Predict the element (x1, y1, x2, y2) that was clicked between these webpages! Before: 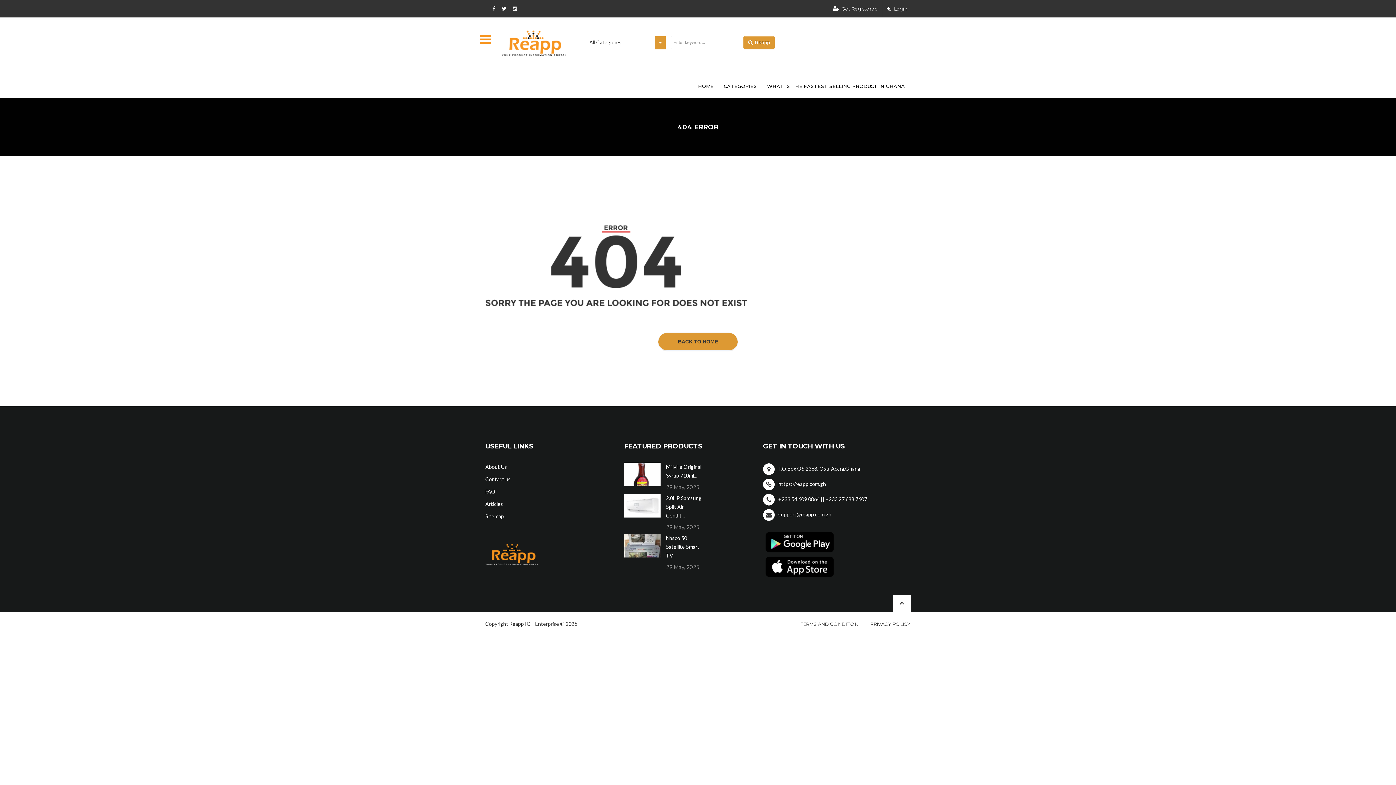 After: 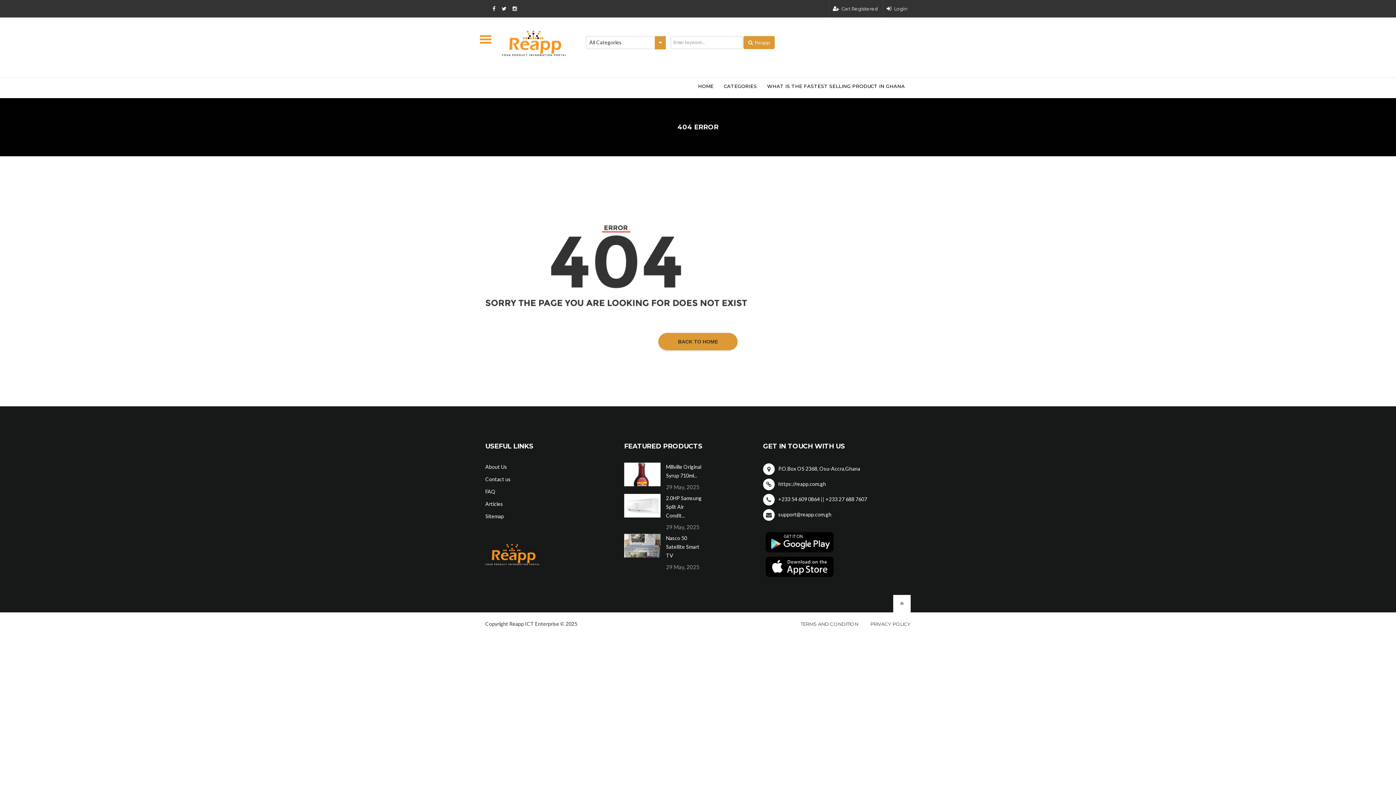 Action: label: +233 54 609 0864 || +233 27 688 7607 bbox: (763, 496, 867, 502)